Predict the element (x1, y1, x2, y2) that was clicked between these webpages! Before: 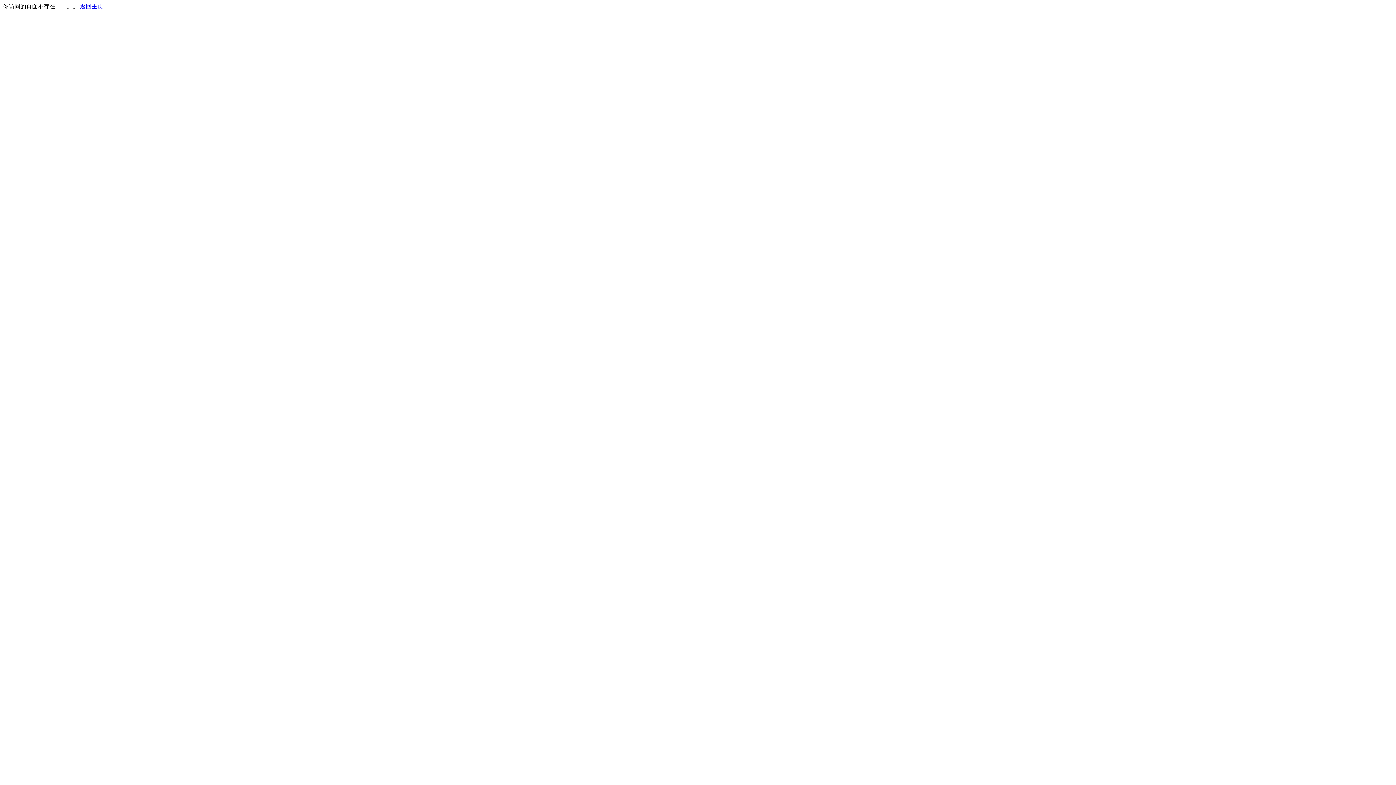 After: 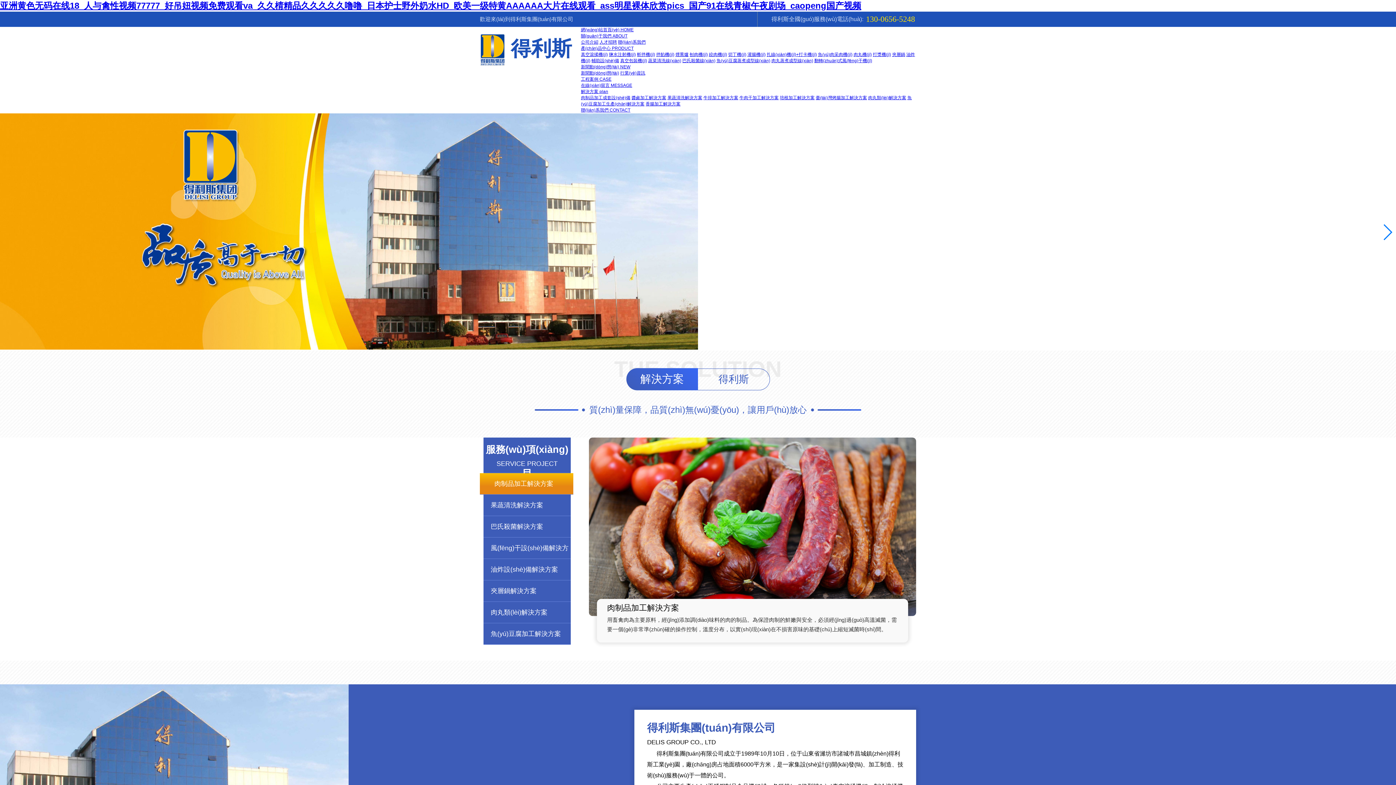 Action: bbox: (80, 3, 103, 9) label: 返回主页